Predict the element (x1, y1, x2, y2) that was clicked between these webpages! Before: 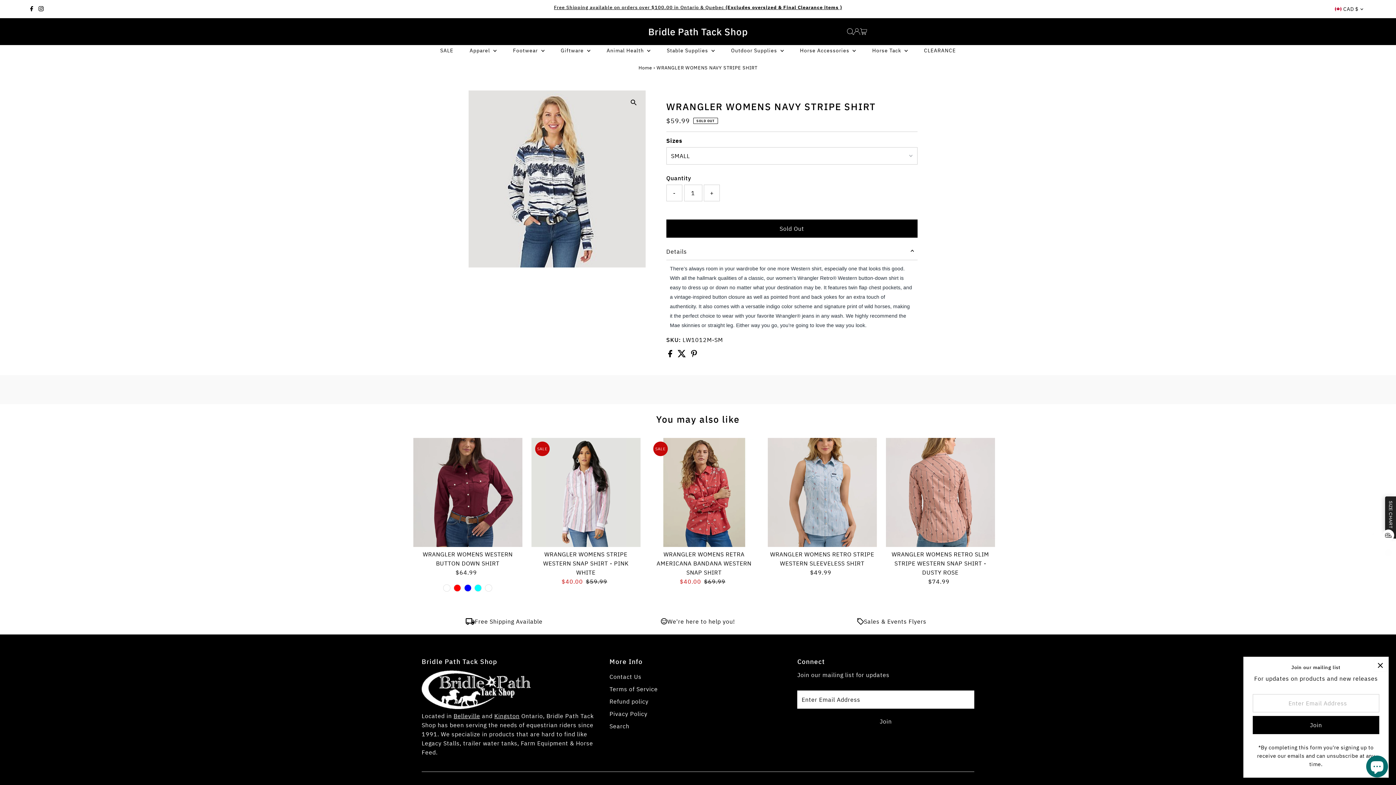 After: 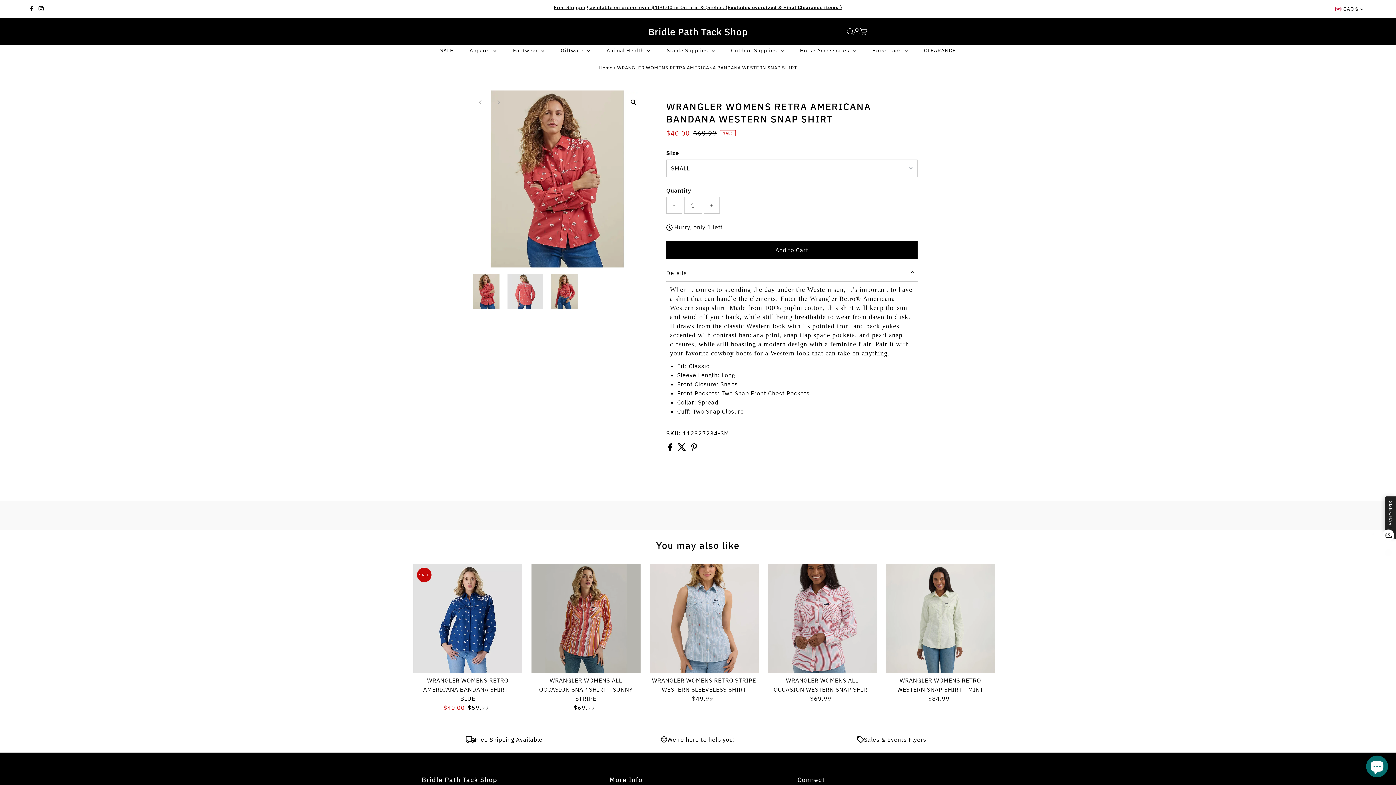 Action: label: WRANGLER WOMENS RETRA AMERICANA BANDANA WESTERN SNAP SHIRT bbox: (656, 550, 751, 576)